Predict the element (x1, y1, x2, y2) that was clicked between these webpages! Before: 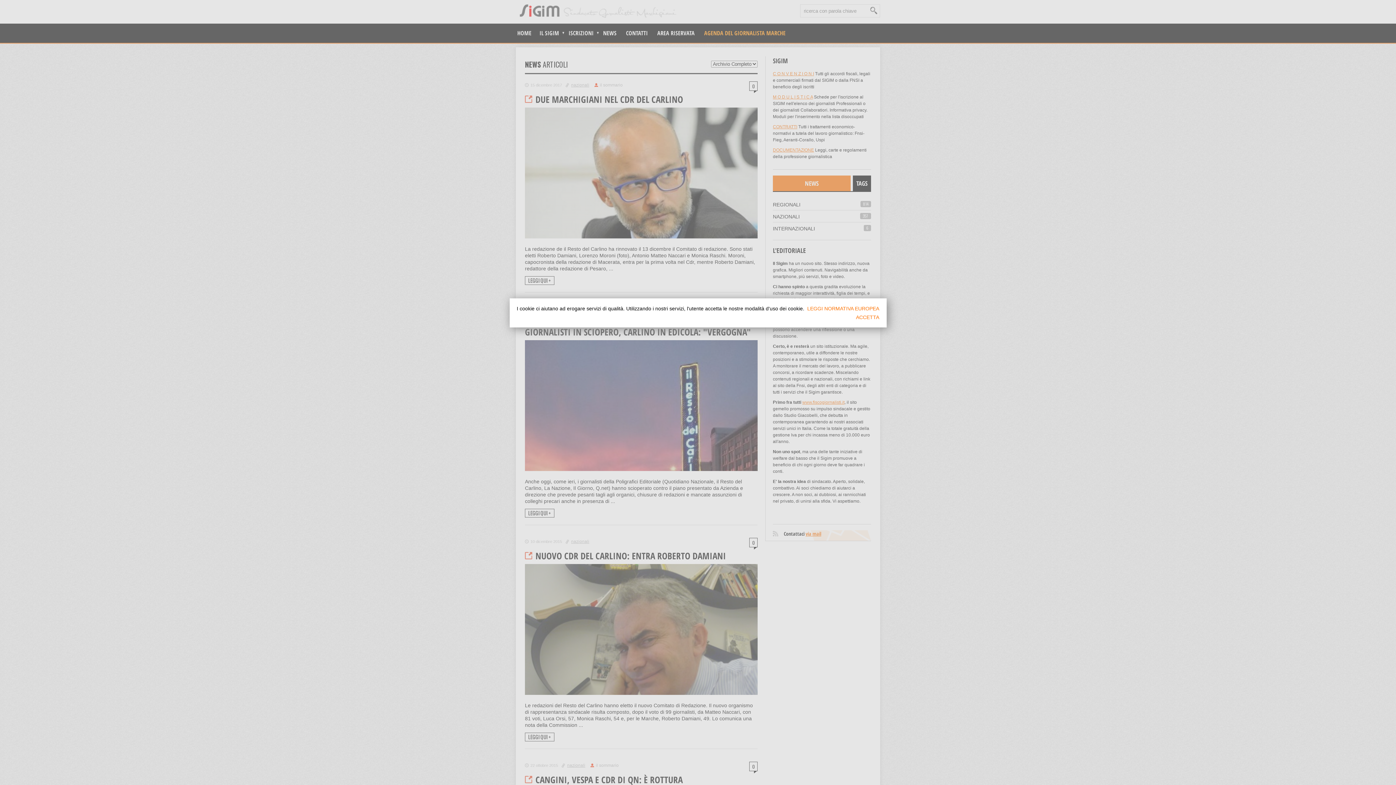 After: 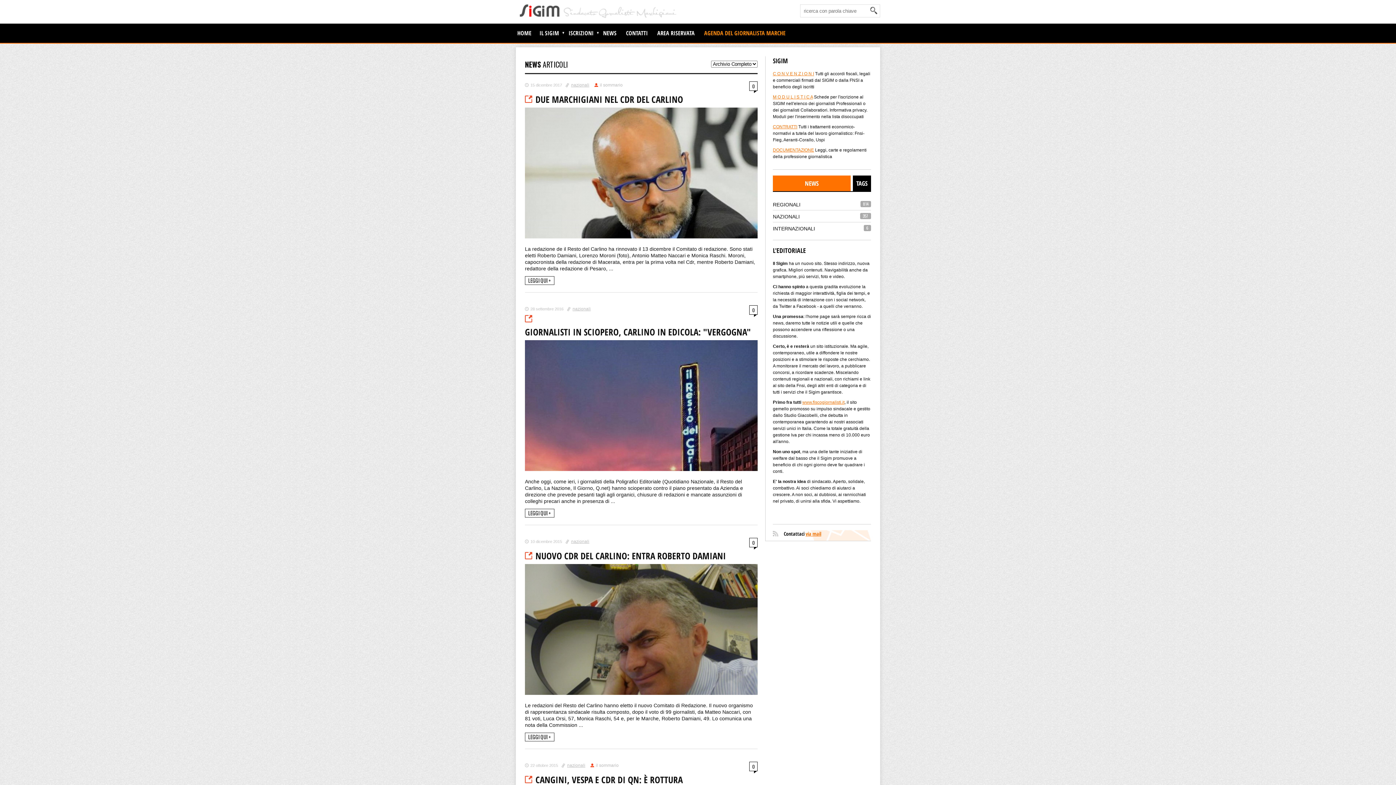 Action: bbox: (525, 314, 879, 320) label: ACCETTA